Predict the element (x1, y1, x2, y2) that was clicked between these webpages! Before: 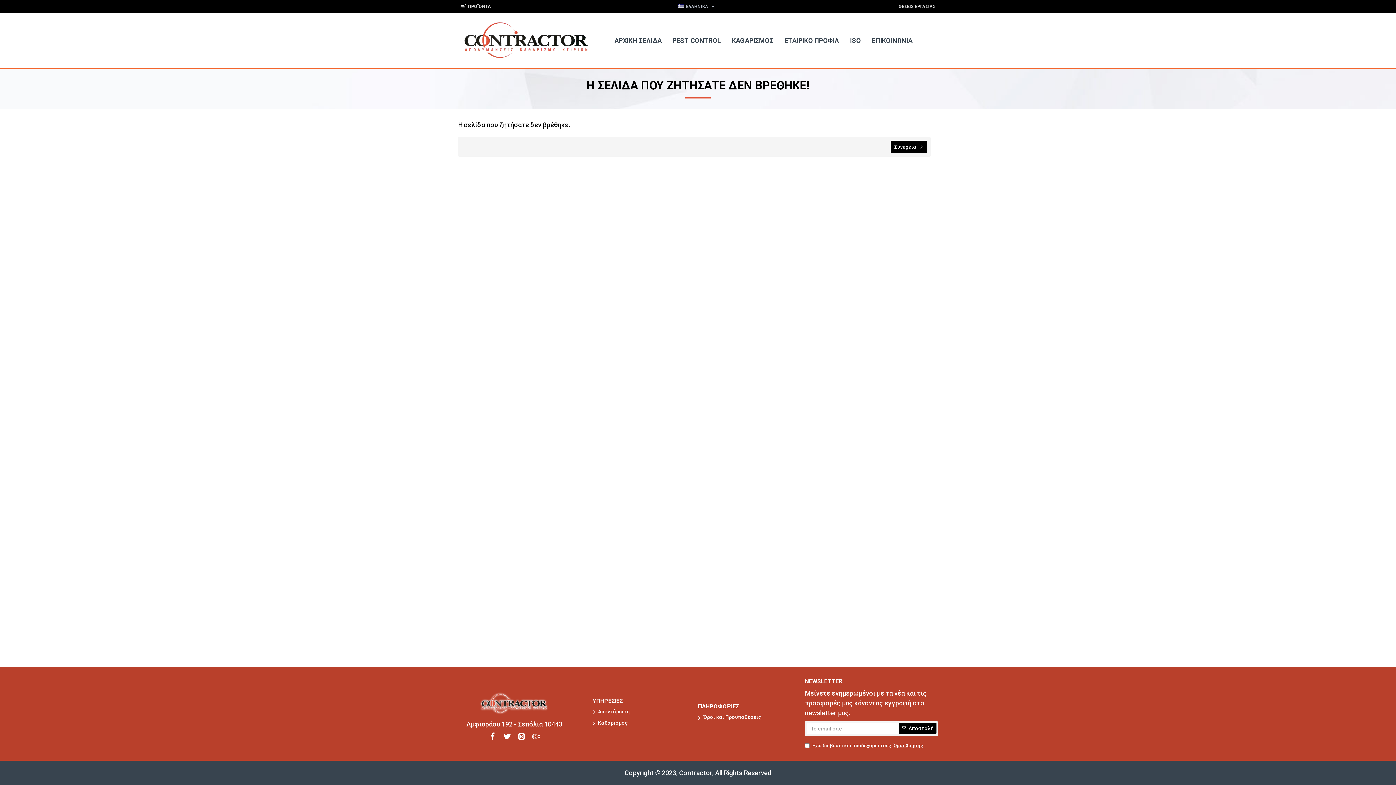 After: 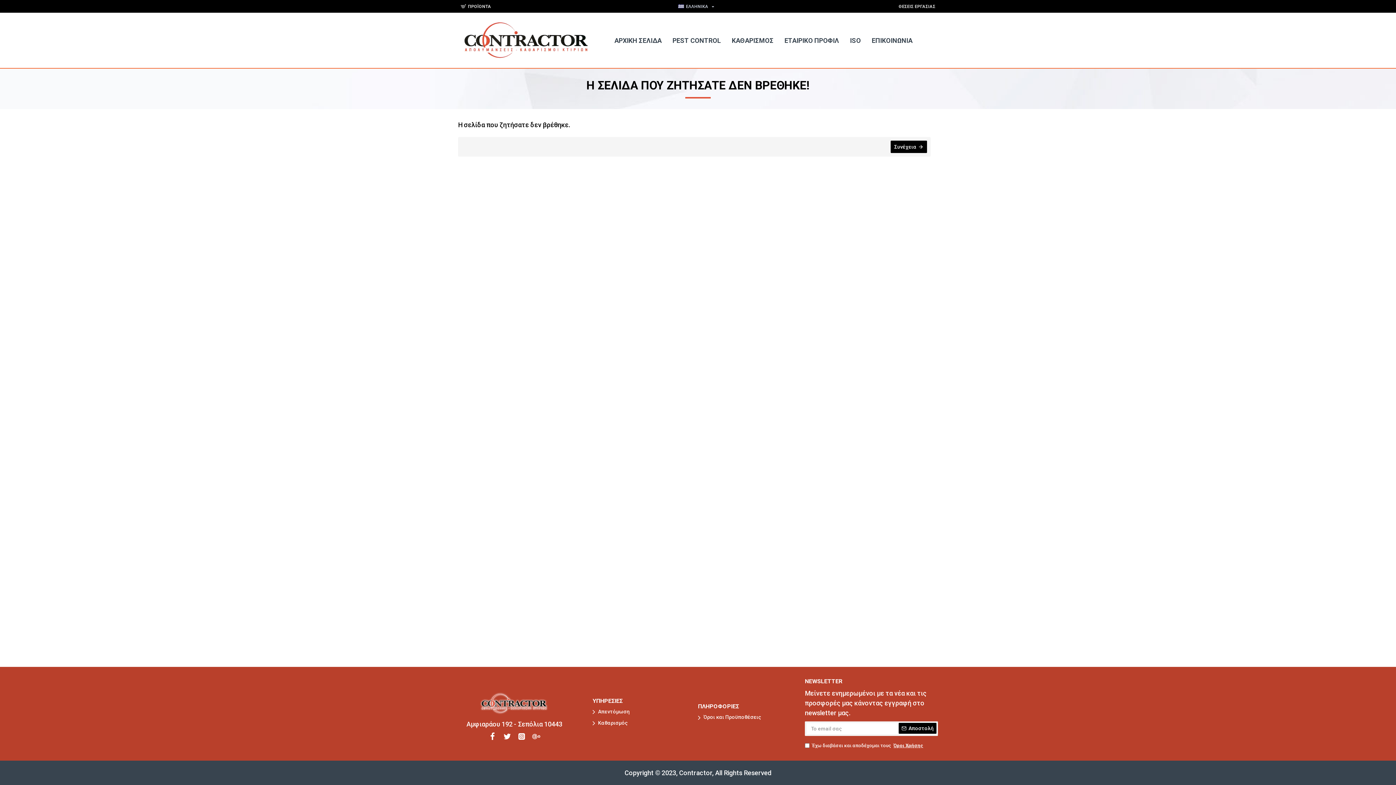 Action: bbox: (624, 768, 771, 778) label: Copyright © 2023, Contractor, All Rights Reserved